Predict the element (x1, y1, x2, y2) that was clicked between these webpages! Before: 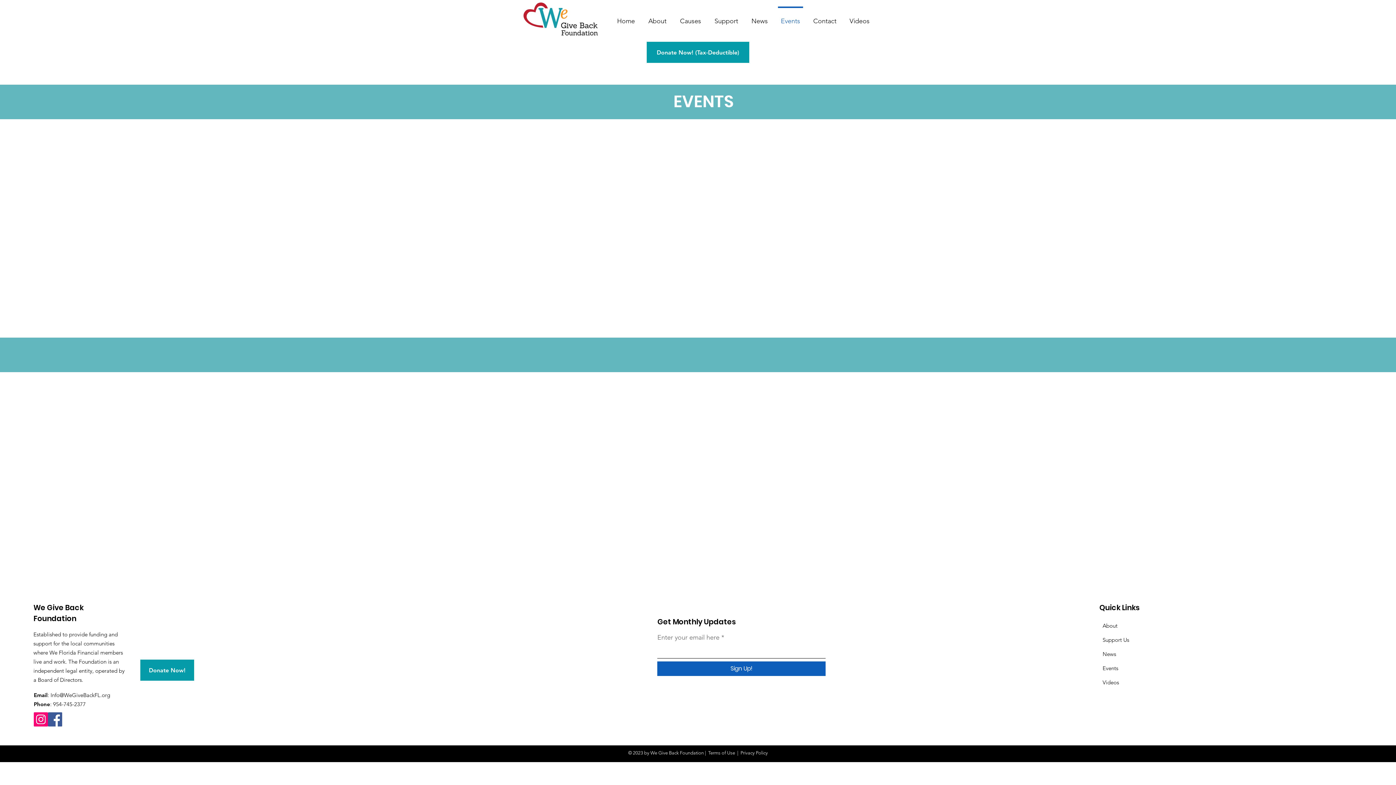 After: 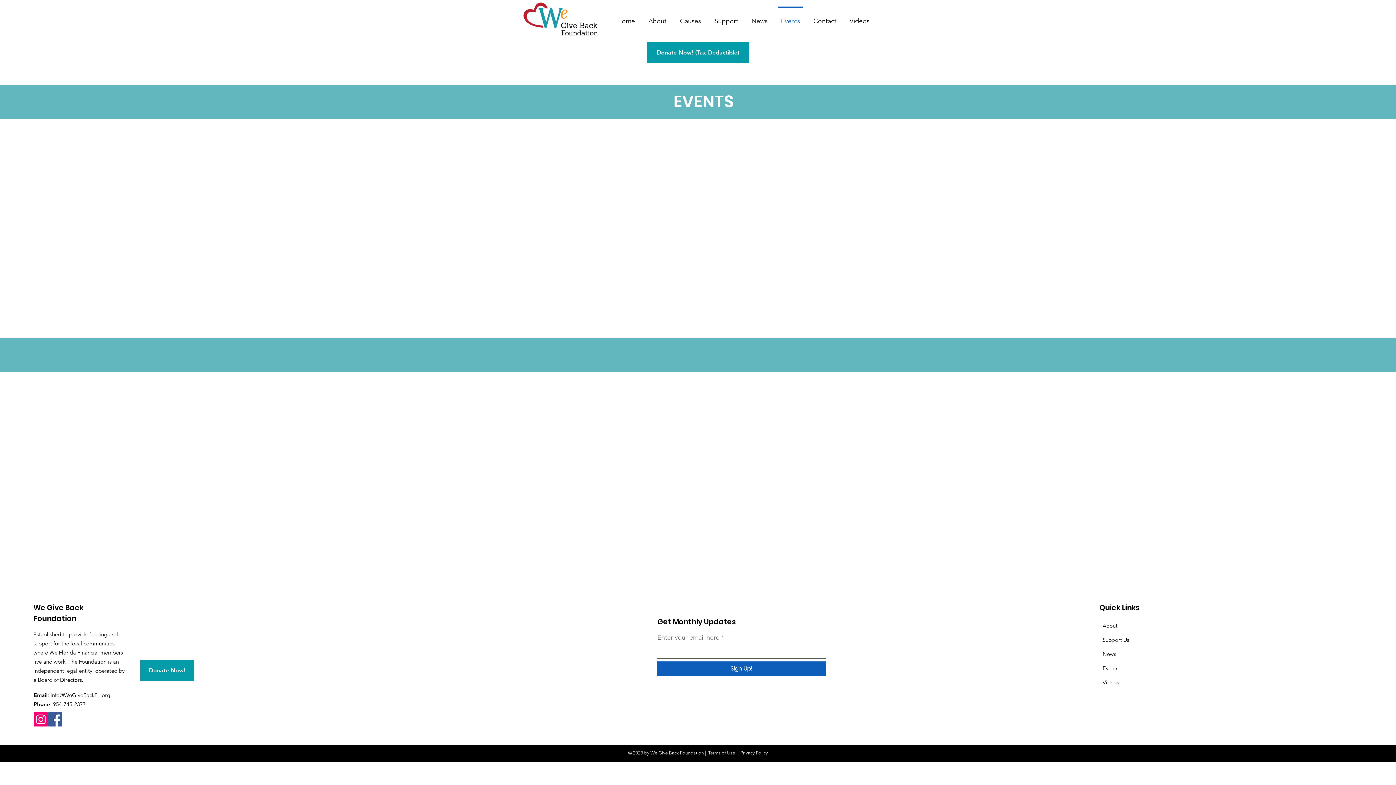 Action: bbox: (774, 6, 806, 29) label: Events